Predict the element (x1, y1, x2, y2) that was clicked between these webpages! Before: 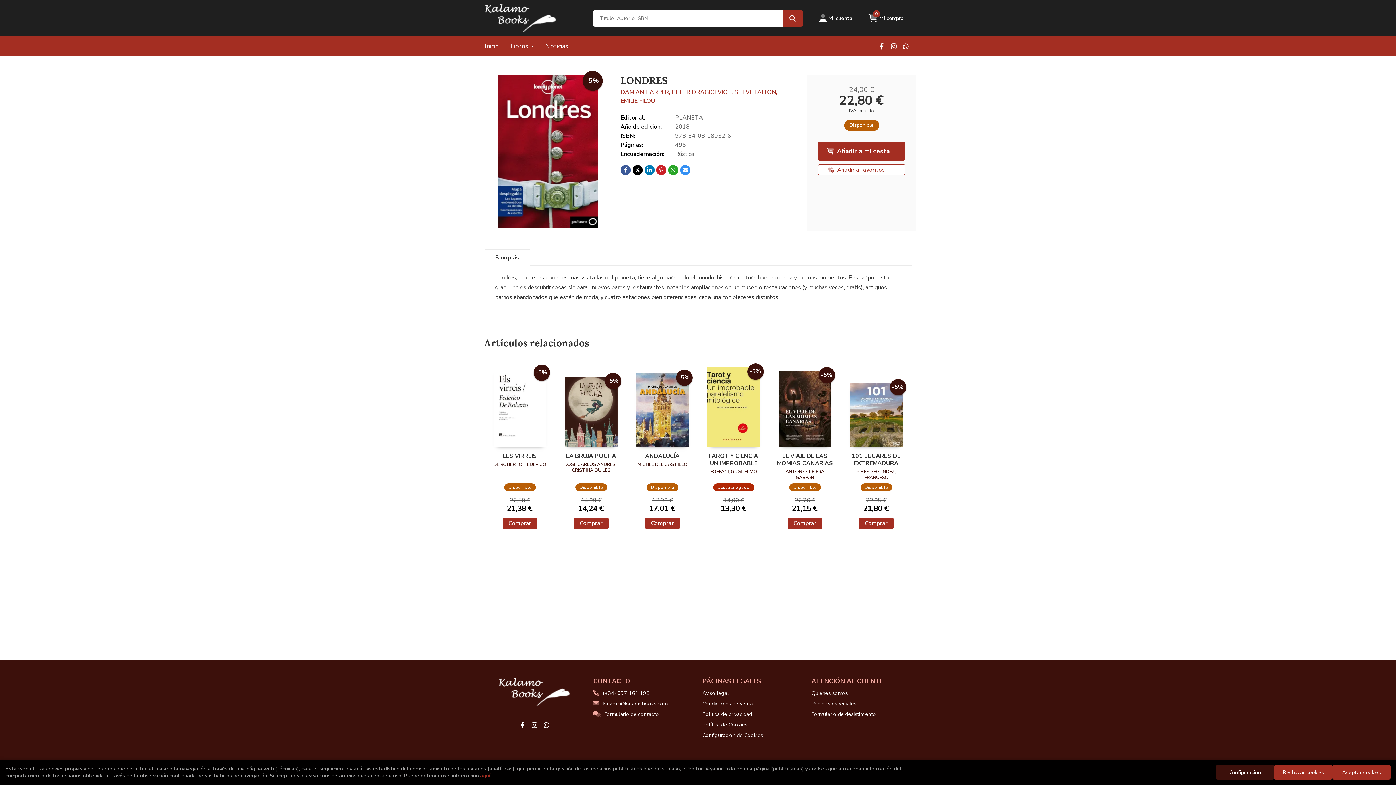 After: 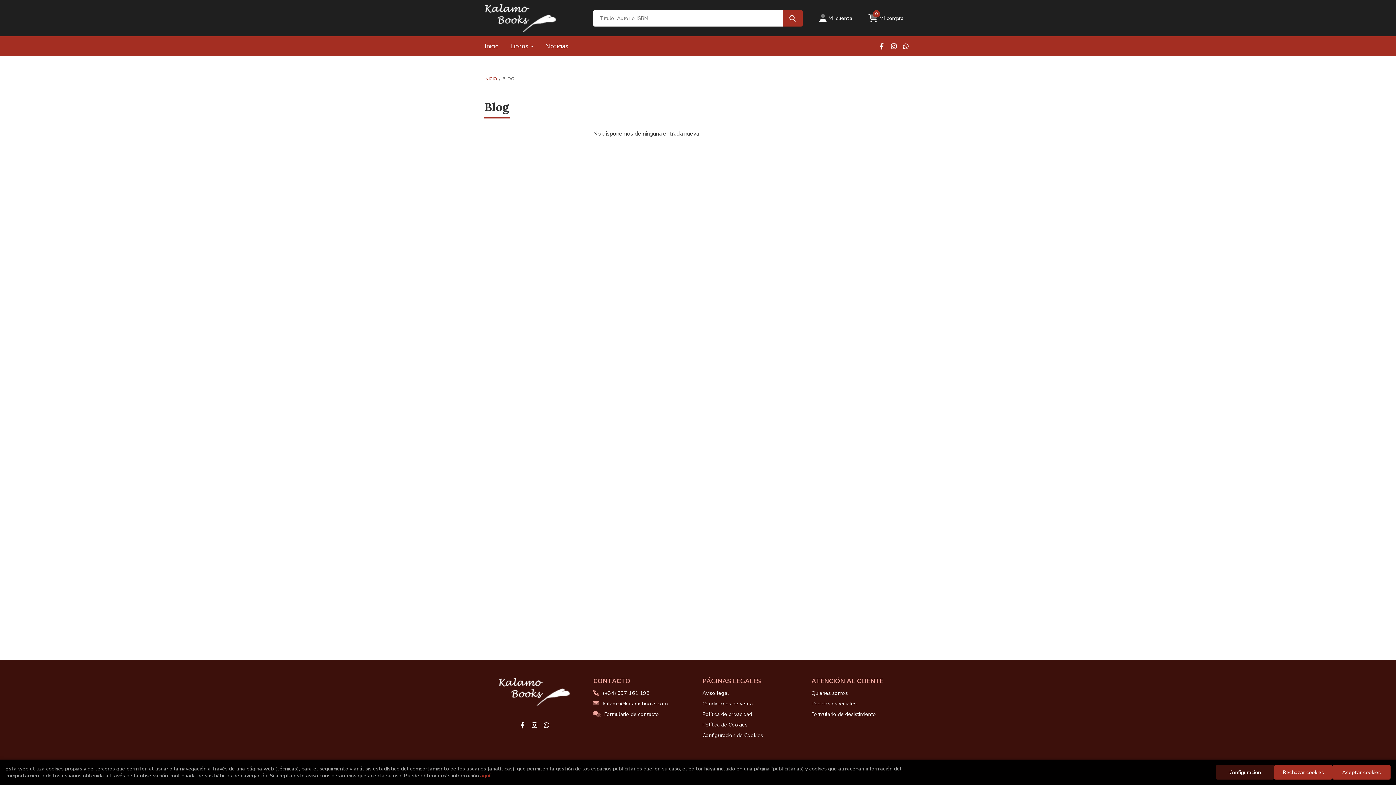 Action: bbox: (539, 36, 574, 56) label: Noticias